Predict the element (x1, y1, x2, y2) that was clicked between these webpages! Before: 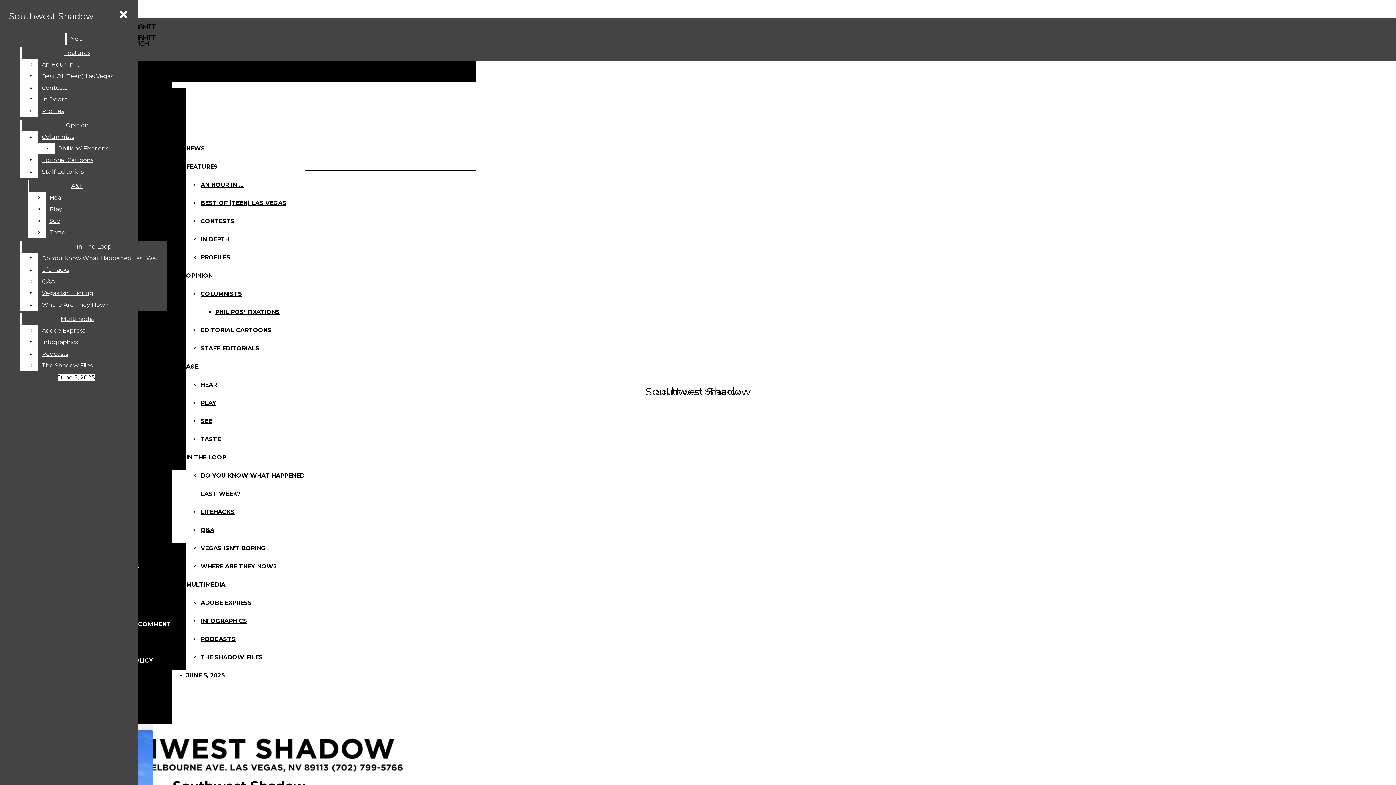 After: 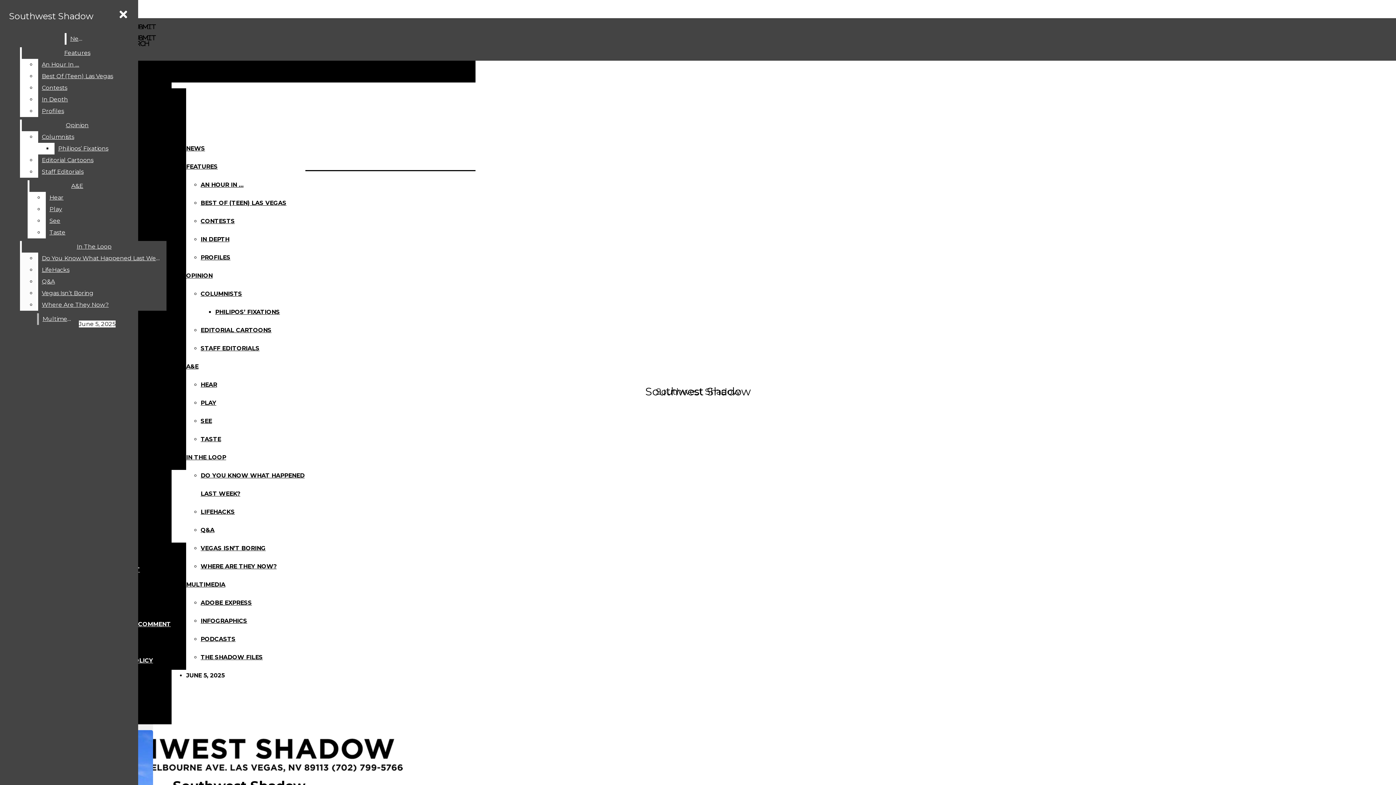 Action: bbox: (38, 264, 166, 276) label: LifeHacks